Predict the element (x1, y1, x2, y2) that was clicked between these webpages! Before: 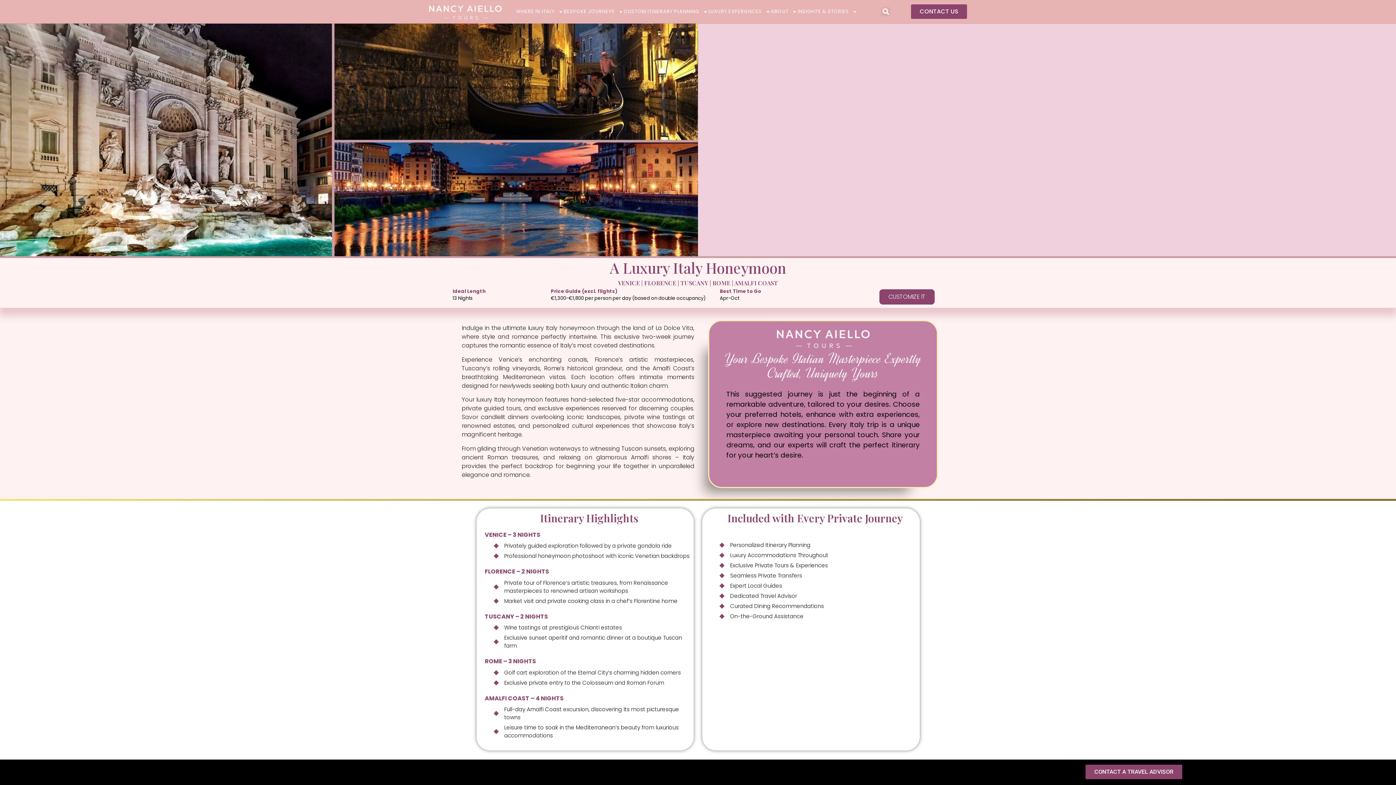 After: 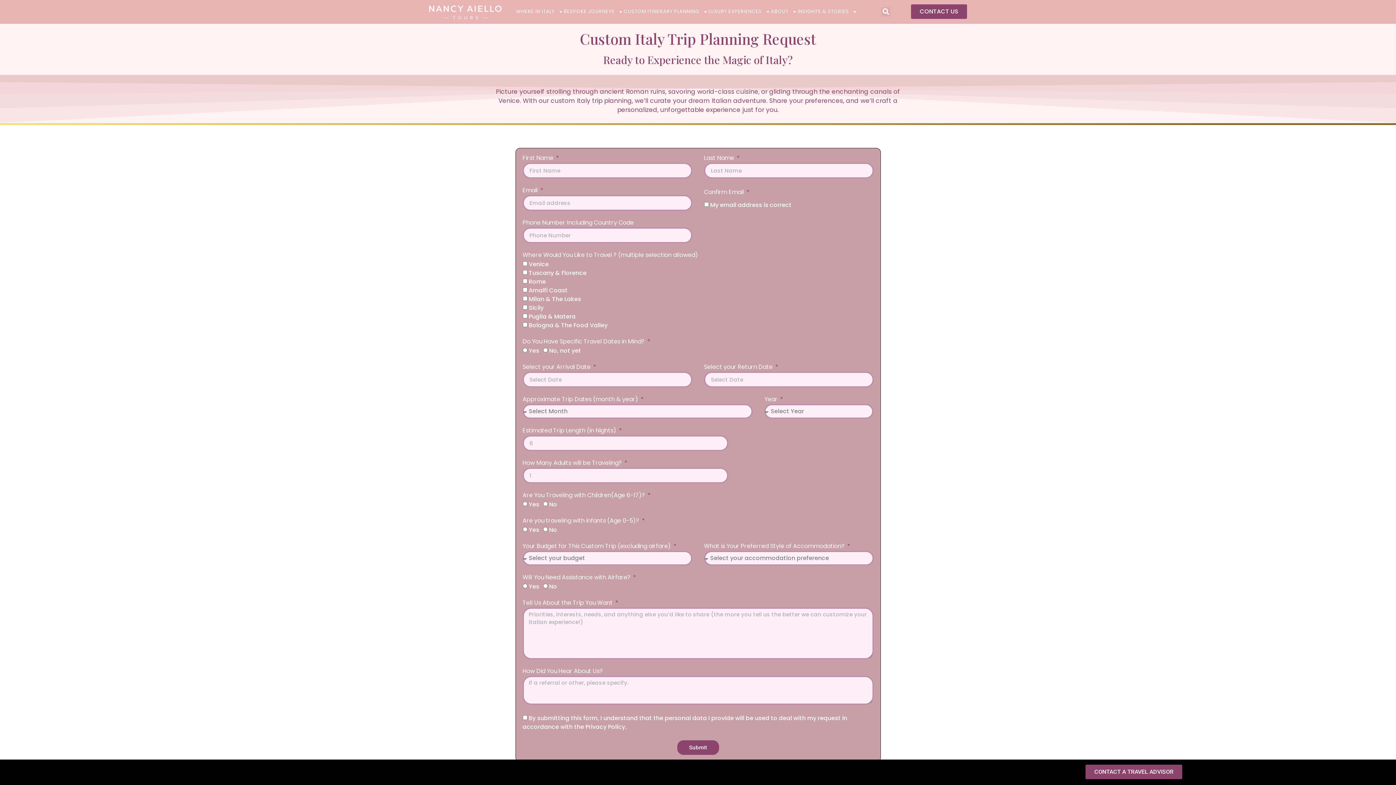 Action: label: CONTACT A TRAVEL ADVISOR bbox: (1085, 765, 1182, 779)